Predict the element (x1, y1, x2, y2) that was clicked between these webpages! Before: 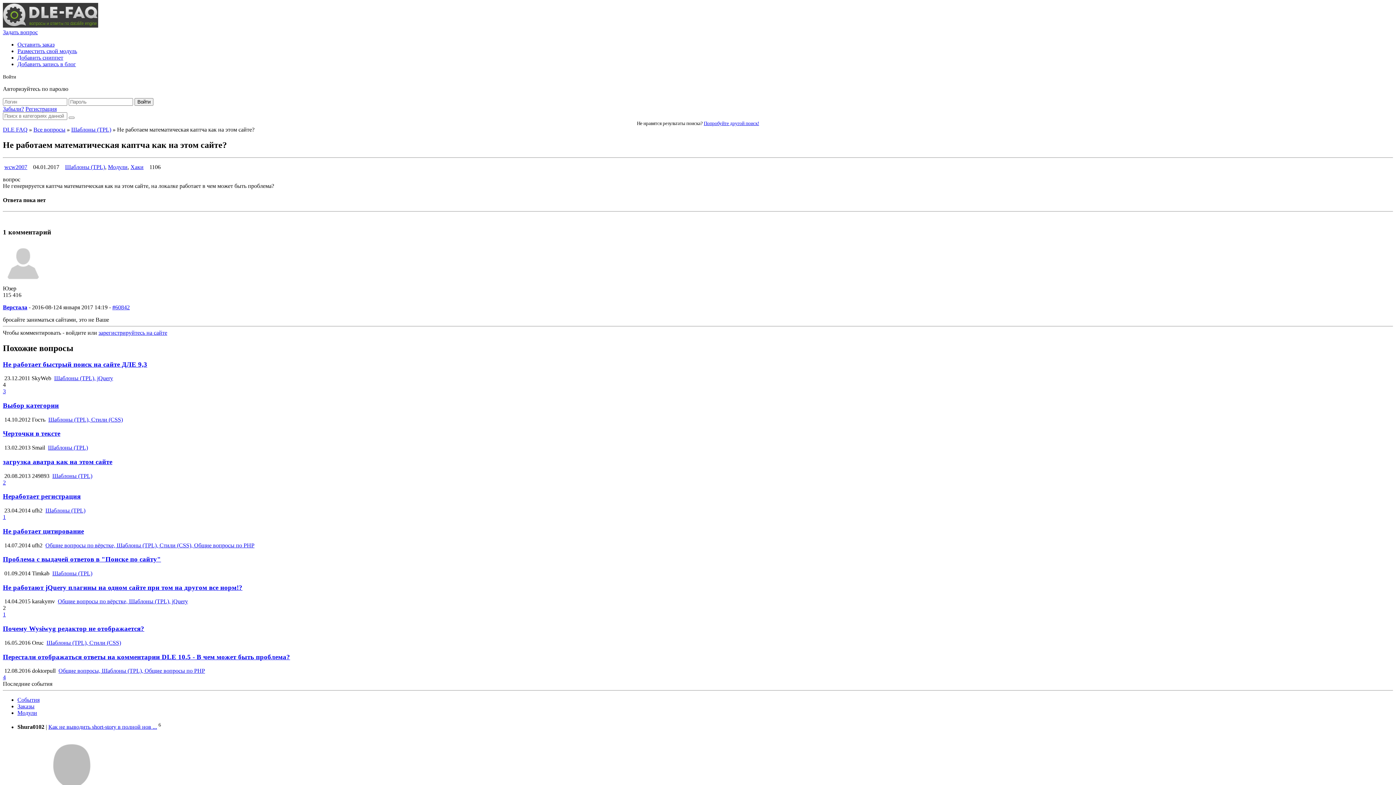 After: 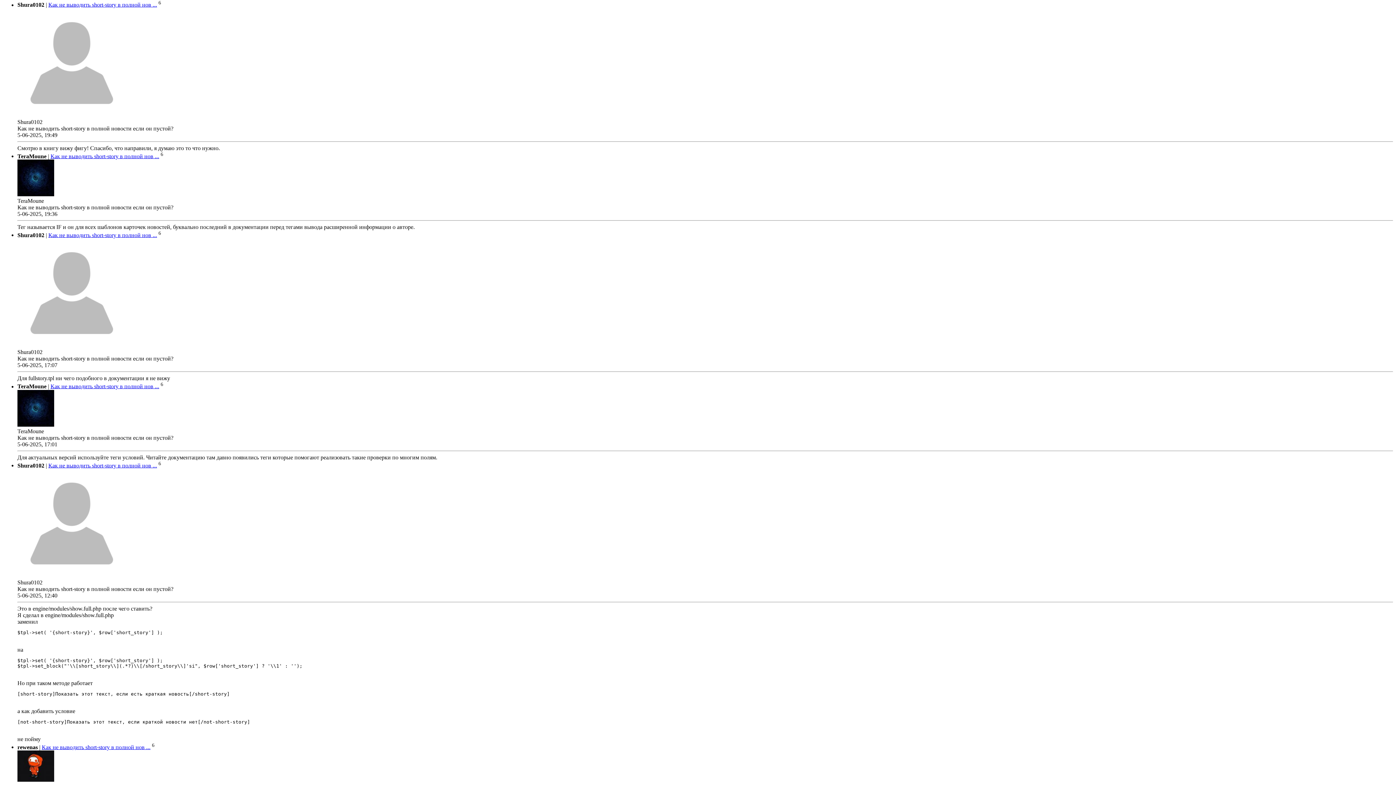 Action: label: События bbox: (17, 697, 39, 703)